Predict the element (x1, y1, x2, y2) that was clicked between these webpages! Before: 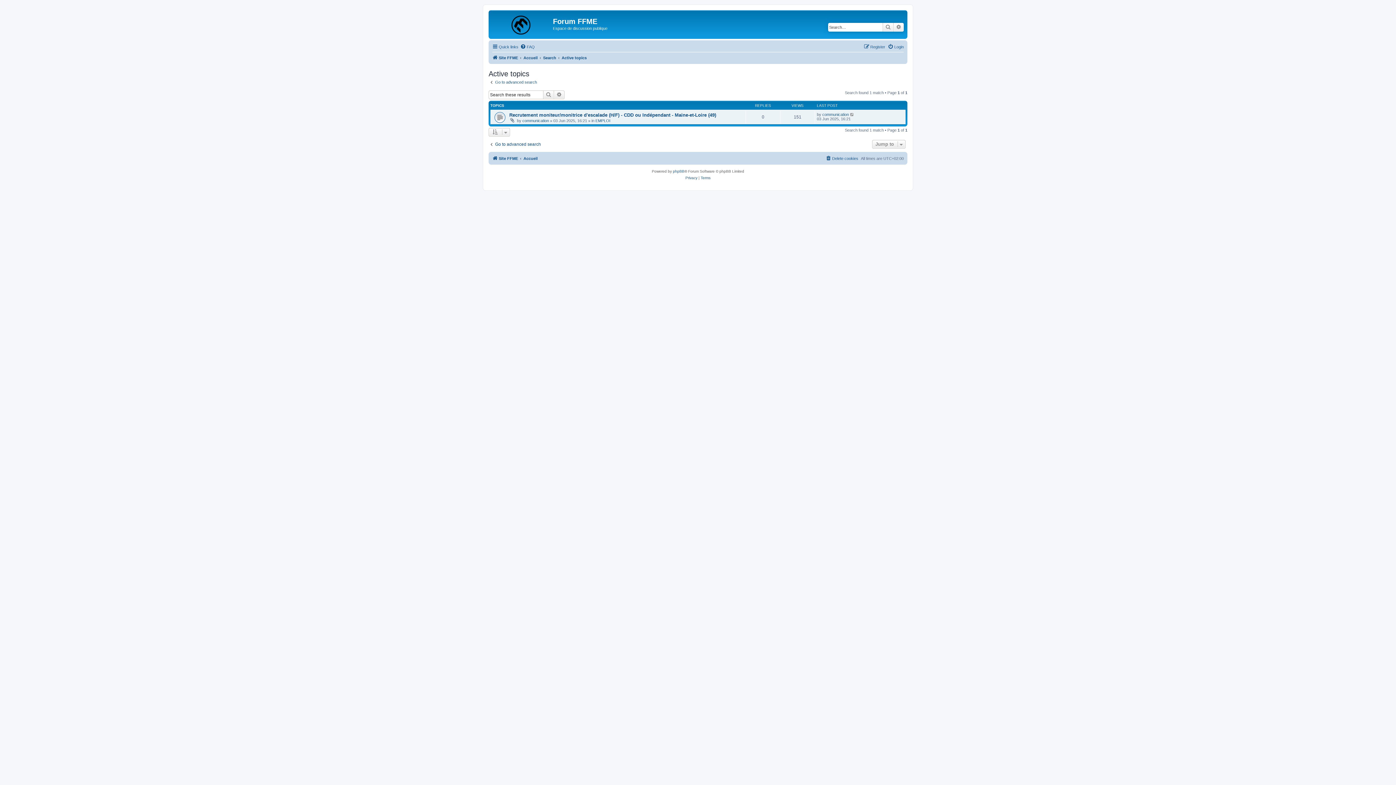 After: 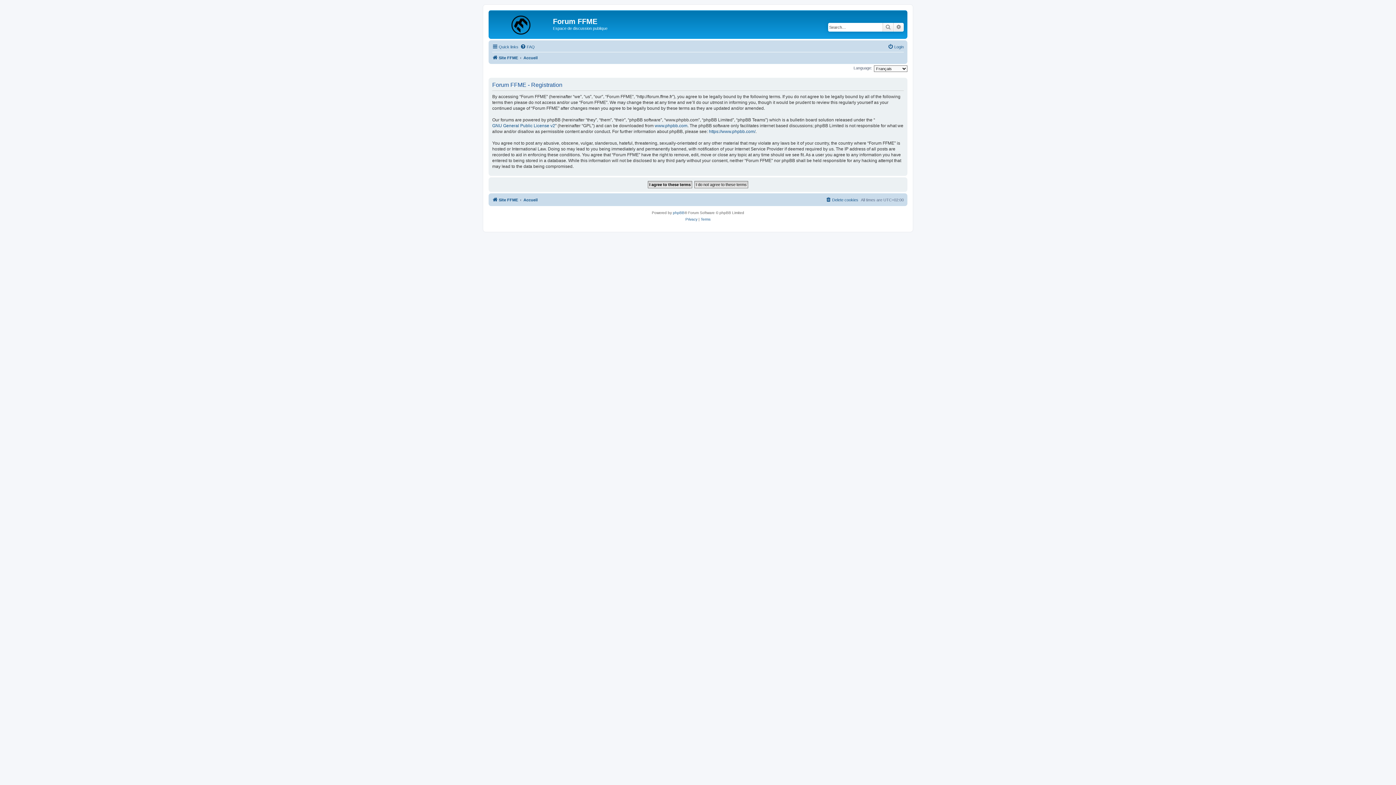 Action: label: Register bbox: (864, 42, 885, 51)